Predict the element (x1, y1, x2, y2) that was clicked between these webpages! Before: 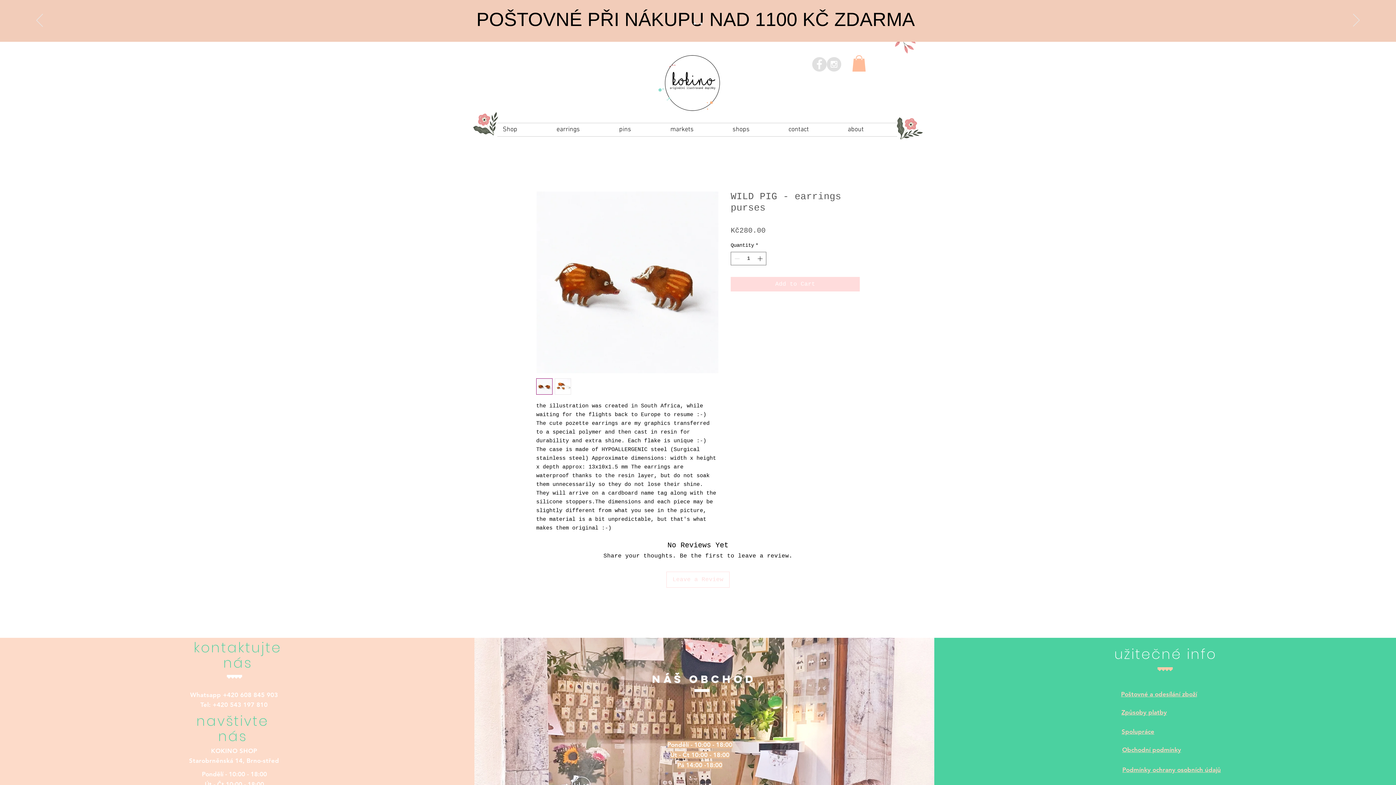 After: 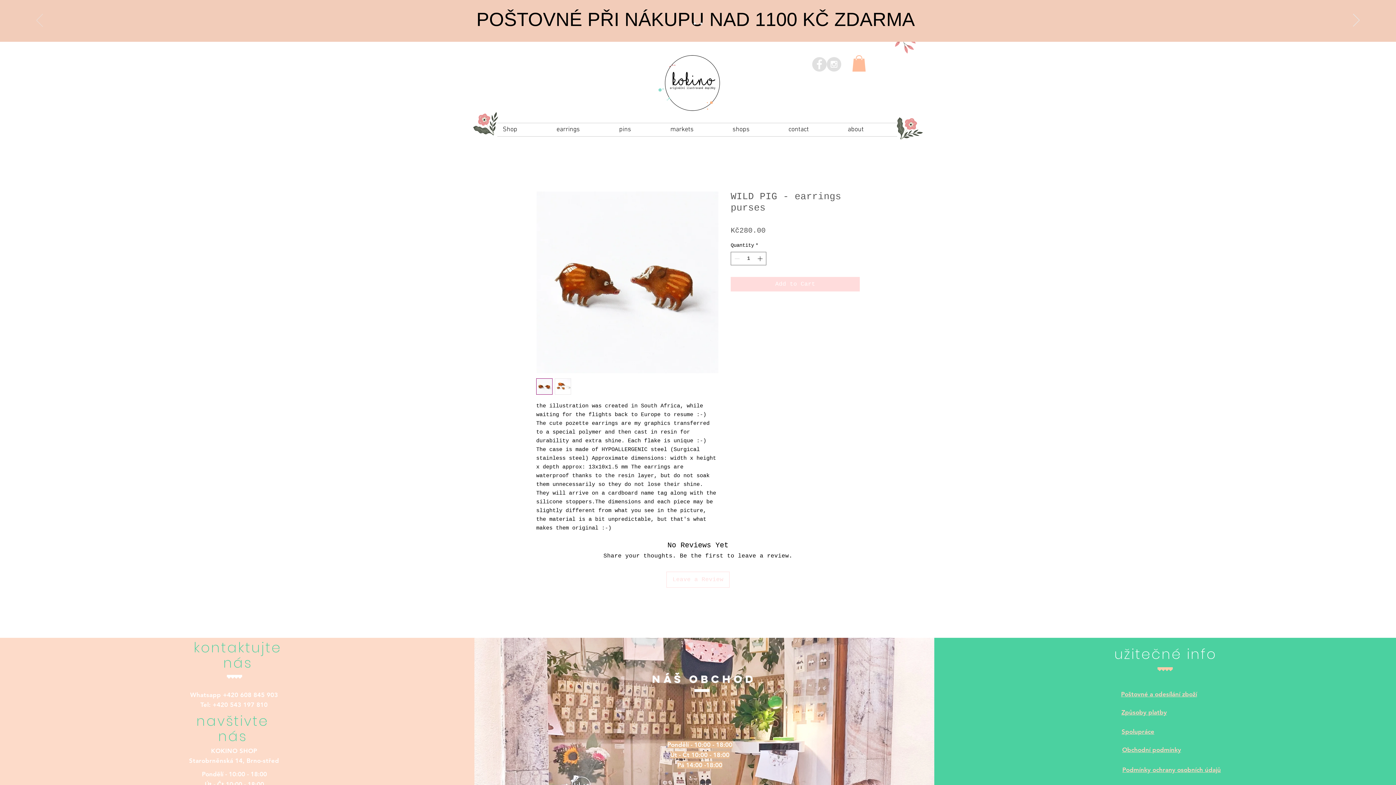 Action: bbox: (36, 13, 42, 27) label: Previous